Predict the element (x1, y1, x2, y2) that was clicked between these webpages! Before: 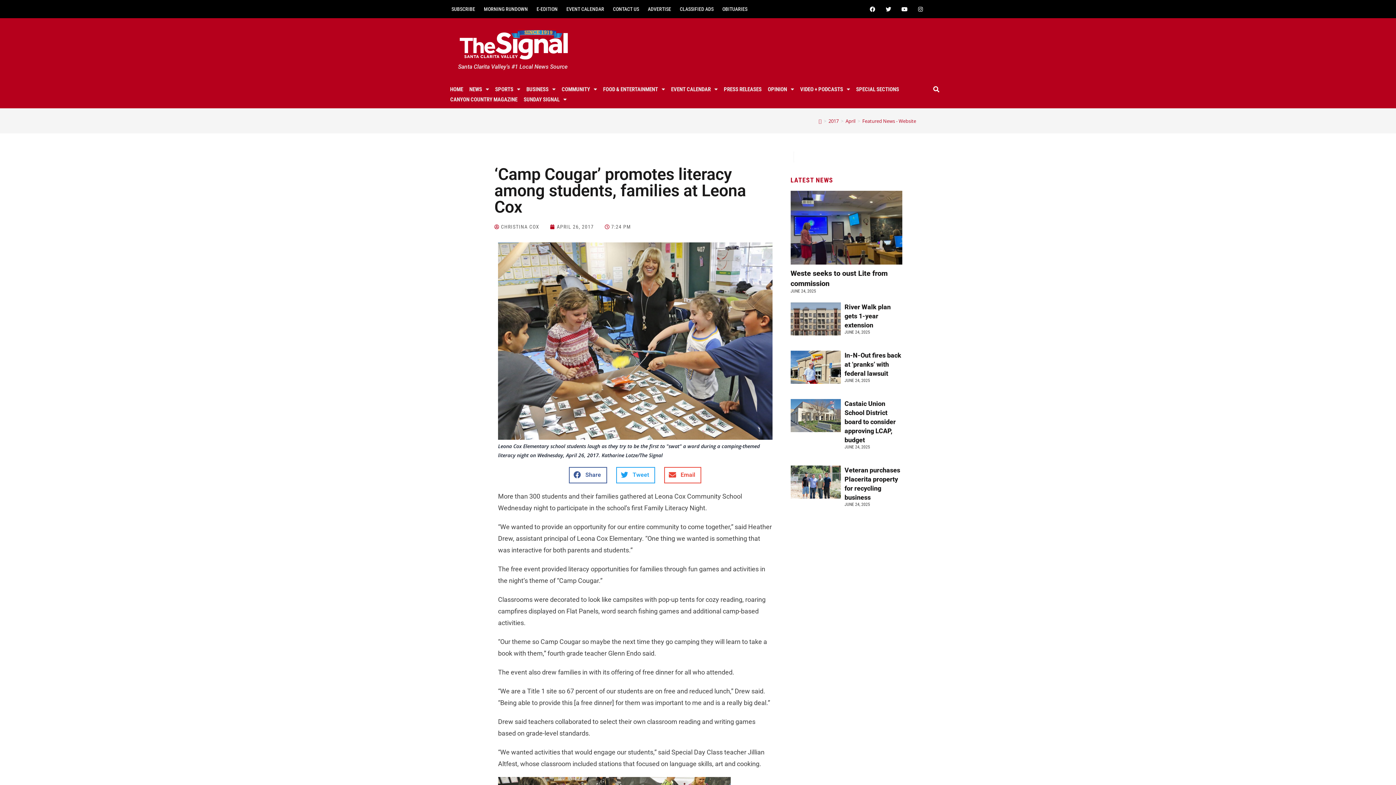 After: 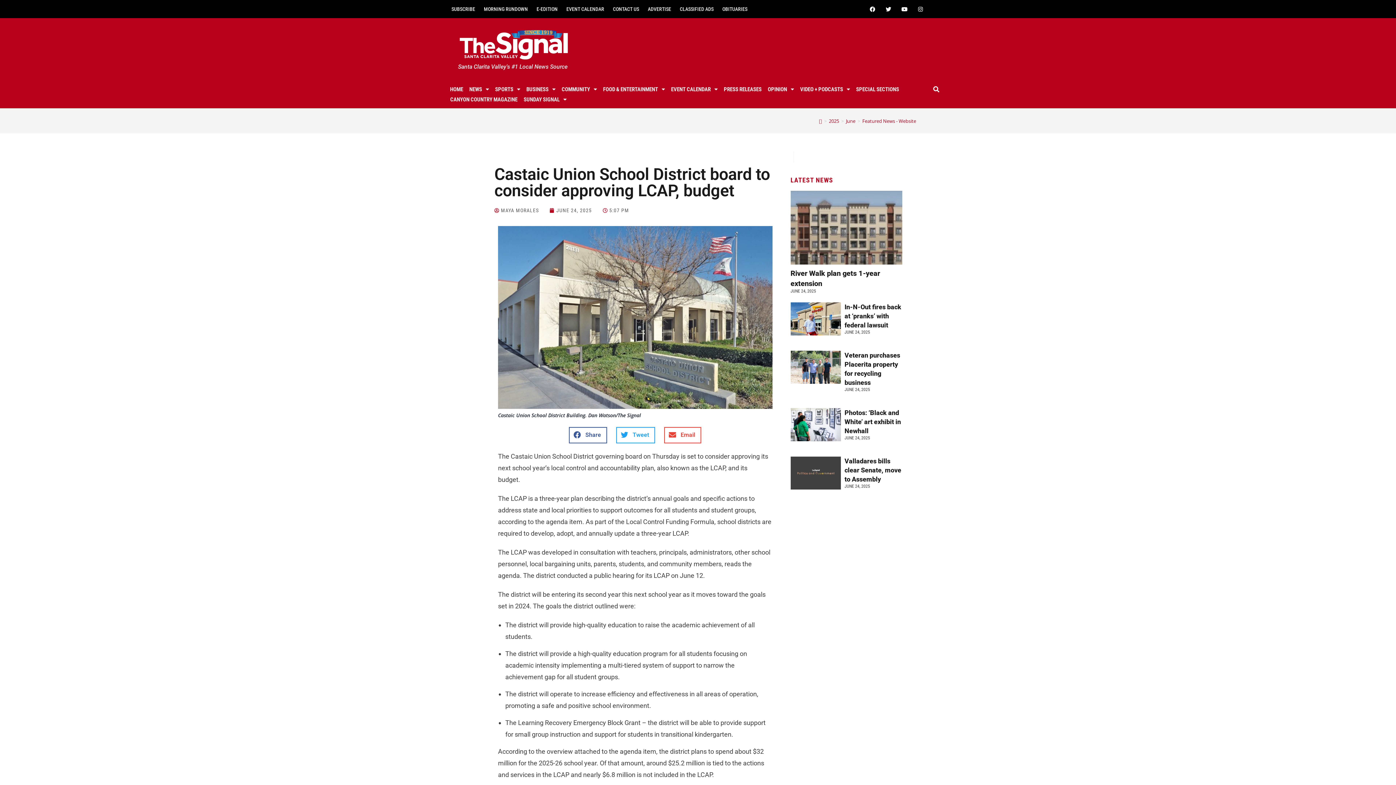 Action: bbox: (699, 591, 735, 656)